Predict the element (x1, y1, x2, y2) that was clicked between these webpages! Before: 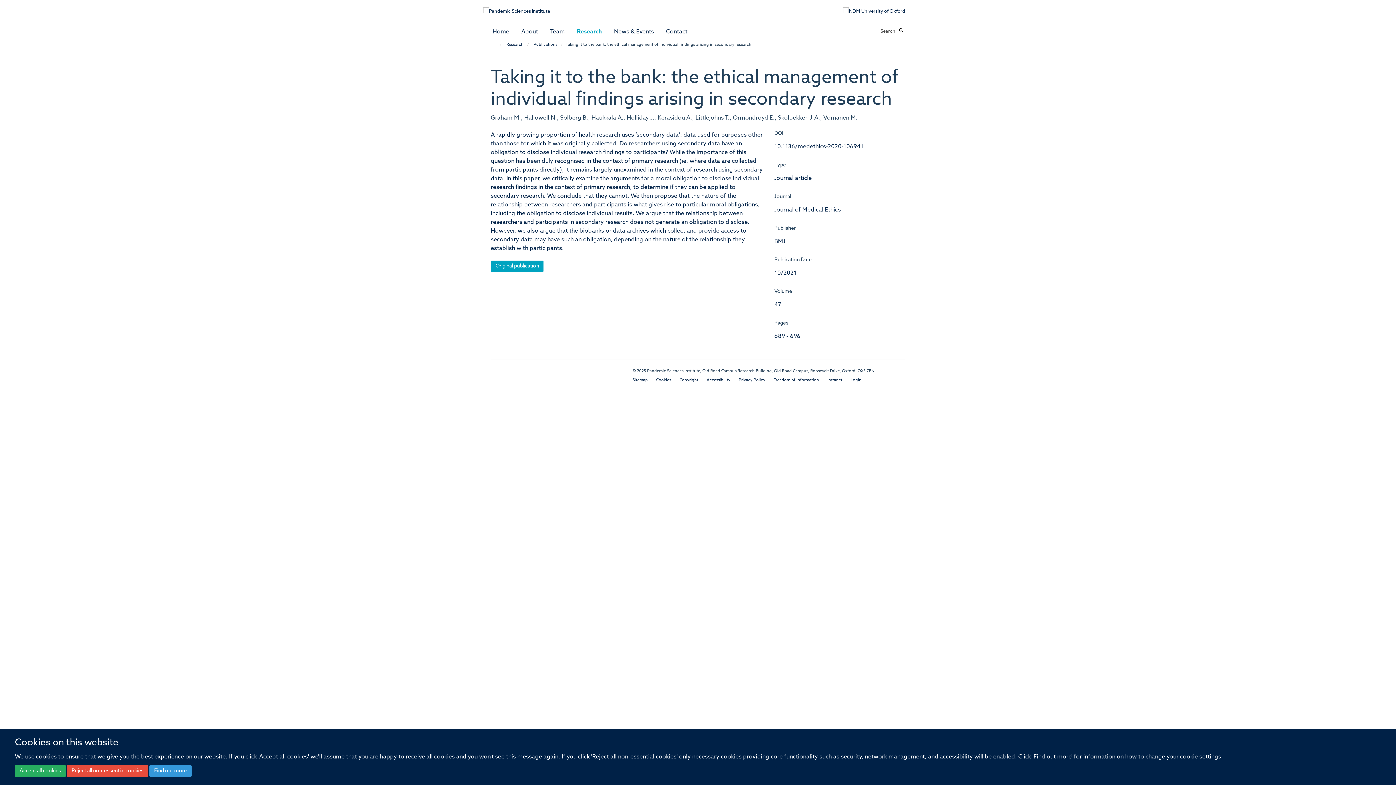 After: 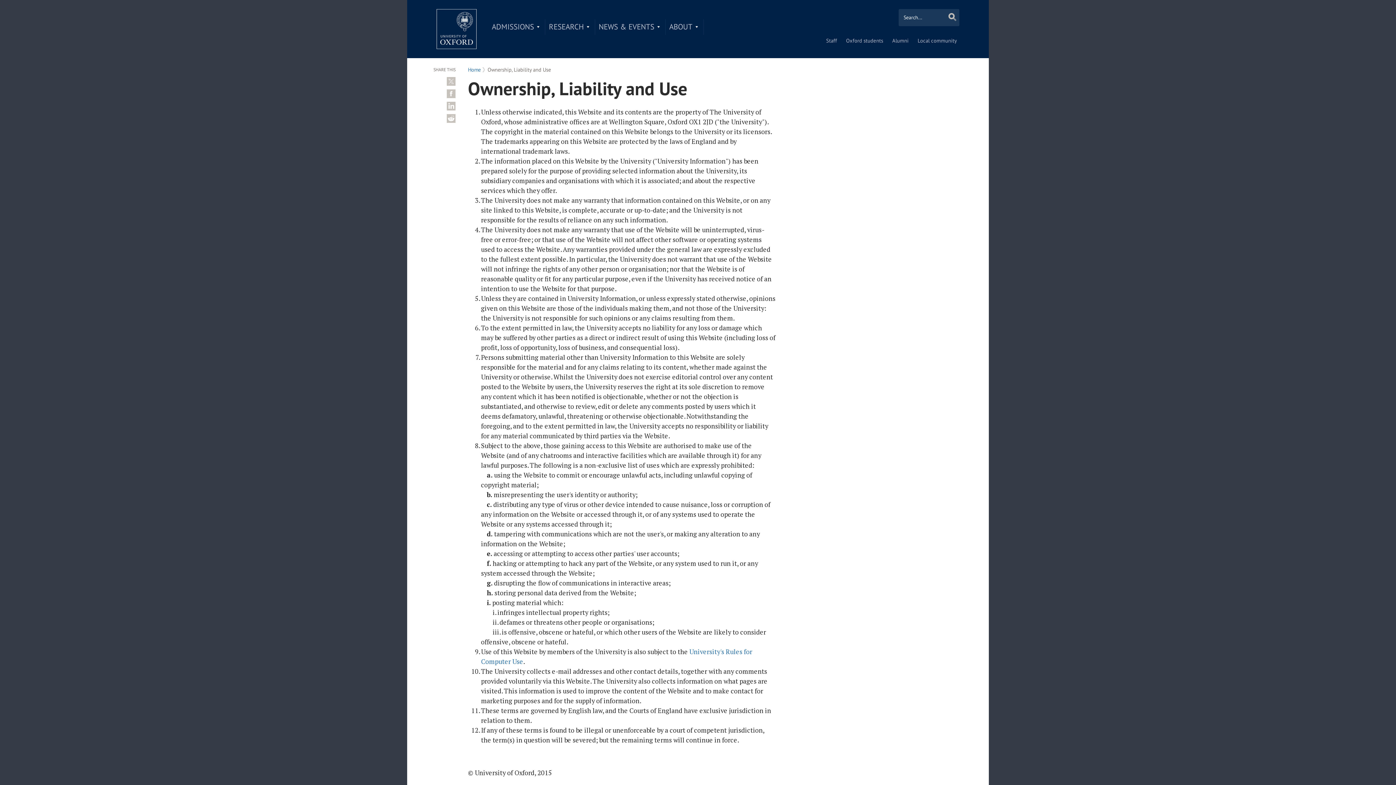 Action: bbox: (679, 378, 698, 382) label: Copyright